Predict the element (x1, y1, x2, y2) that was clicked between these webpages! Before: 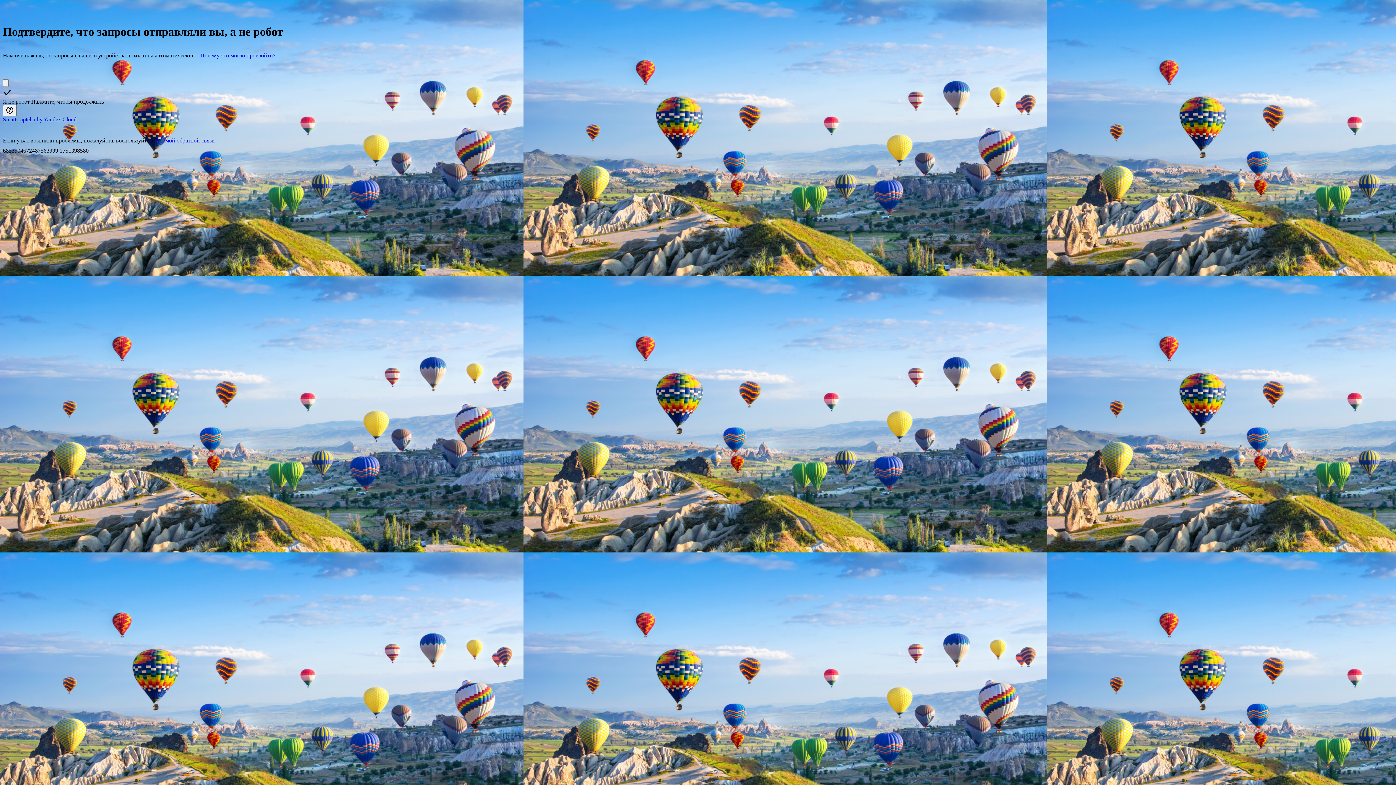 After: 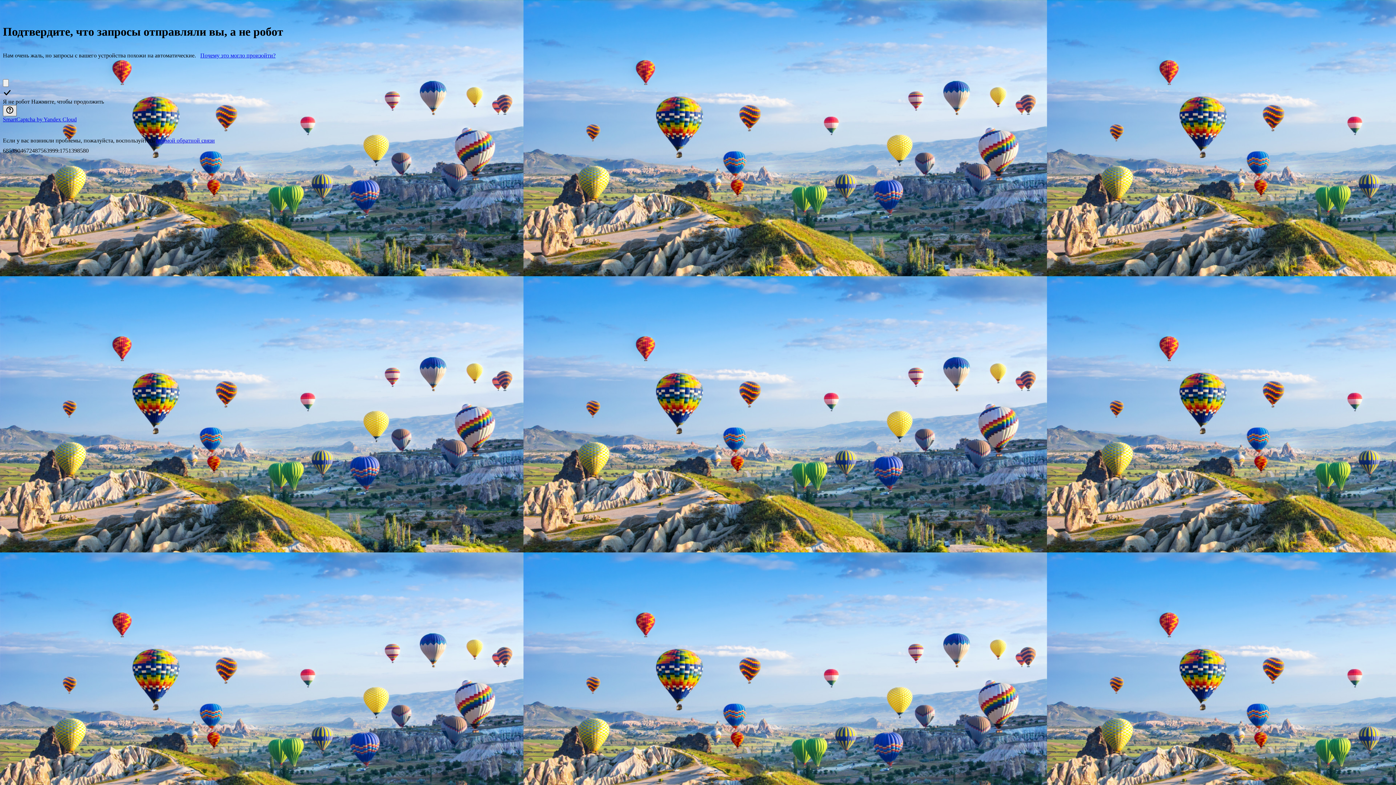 Action: label: Показать ссылки bbox: (2, 105, 16, 116)